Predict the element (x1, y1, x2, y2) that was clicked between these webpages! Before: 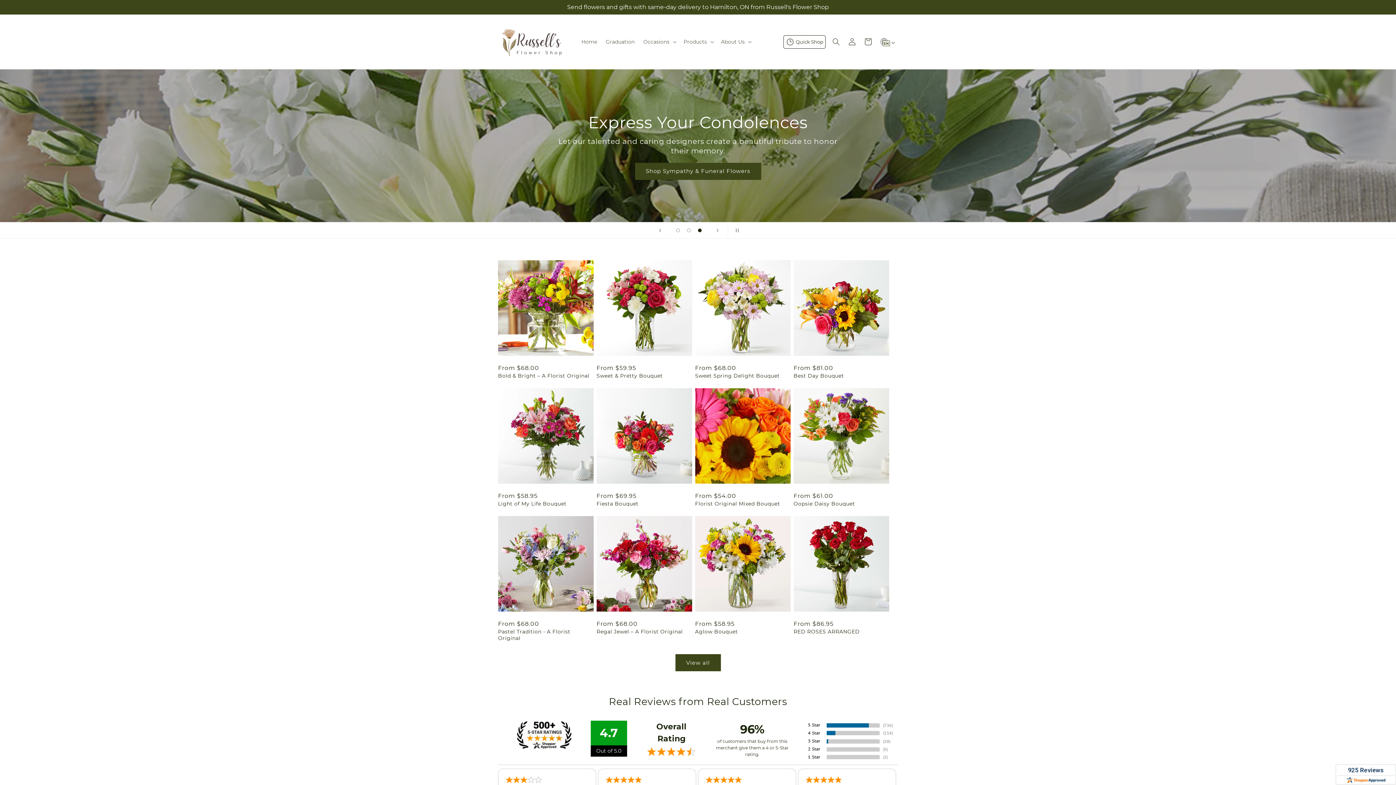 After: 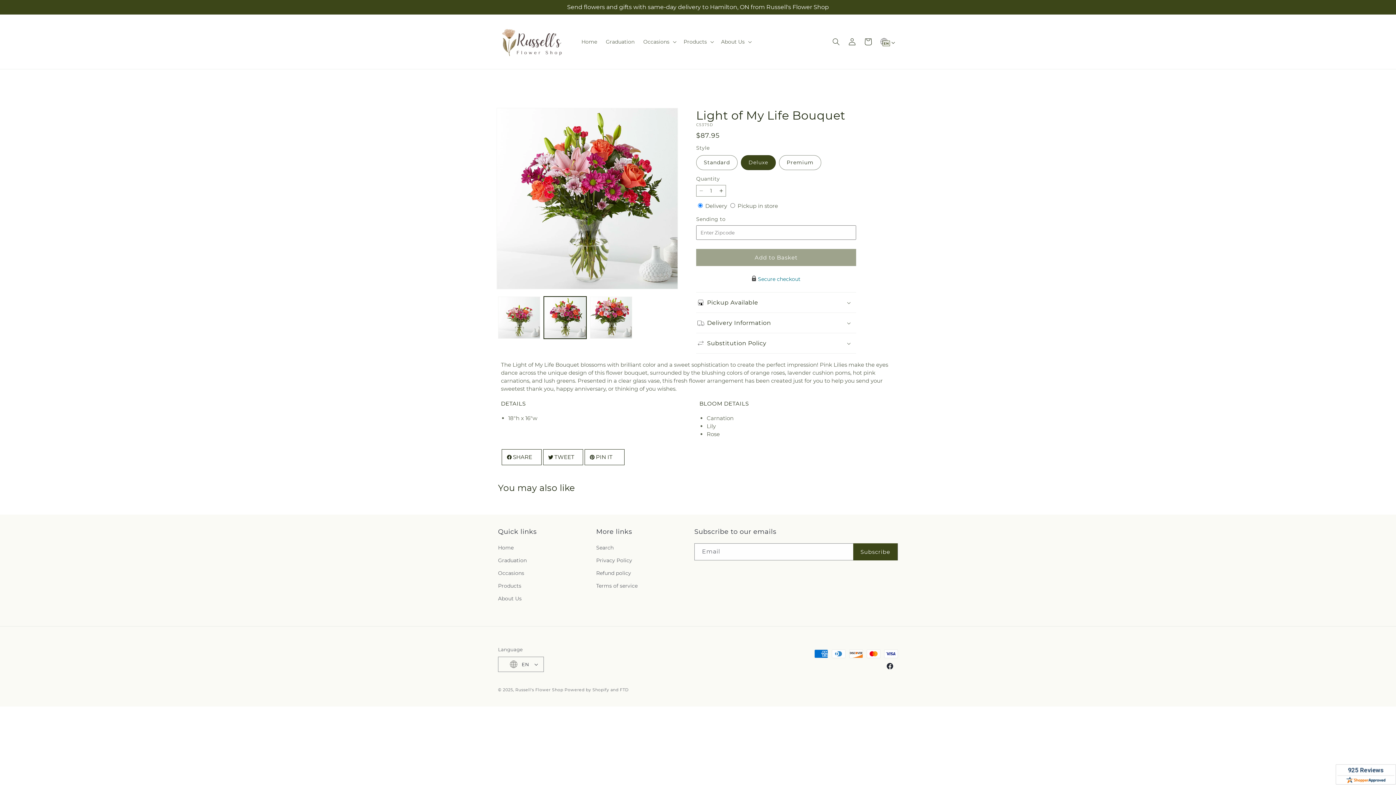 Action: bbox: (498, 500, 593, 507) label: Light of My Life Bouquet